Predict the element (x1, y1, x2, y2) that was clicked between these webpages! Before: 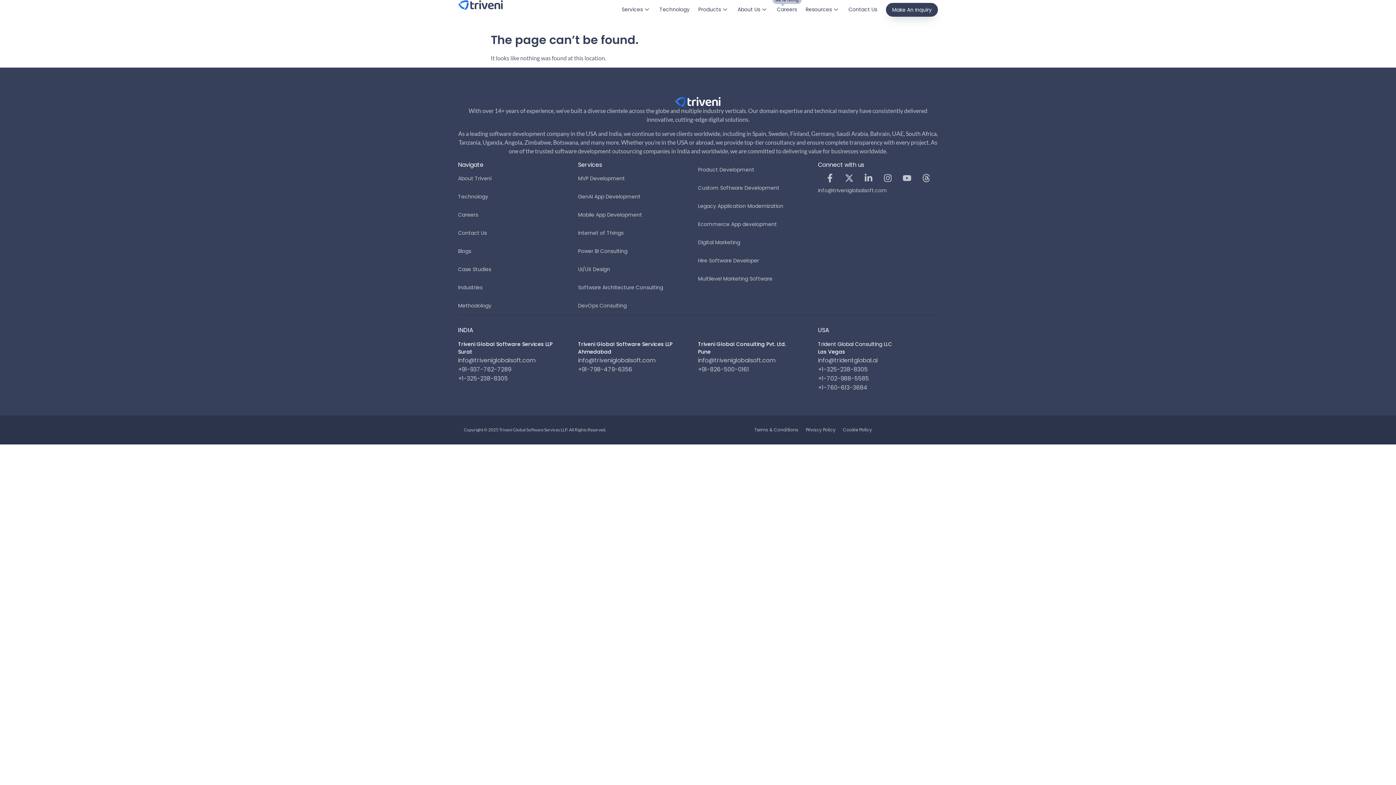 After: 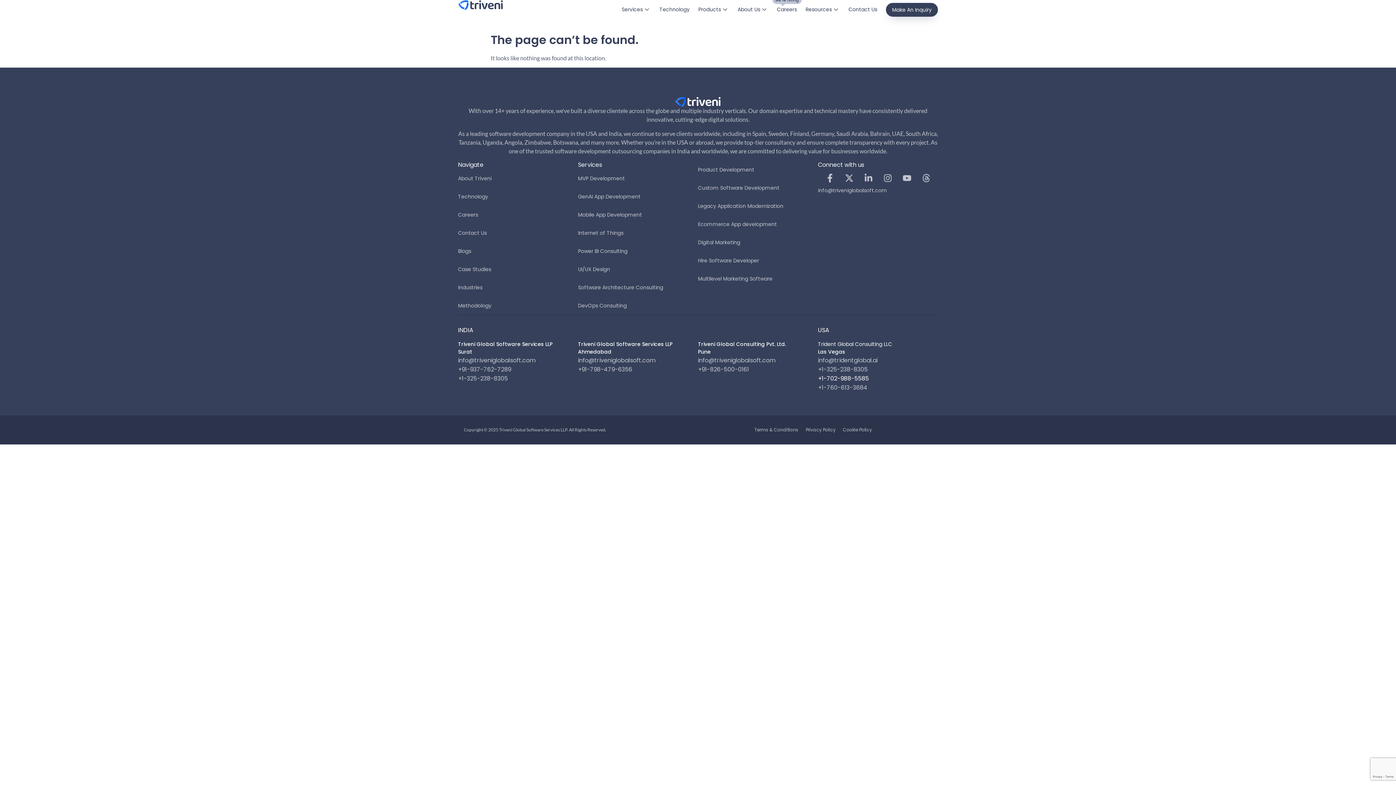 Action: label: +1-702-988-5585 bbox: (818, 374, 869, 382)